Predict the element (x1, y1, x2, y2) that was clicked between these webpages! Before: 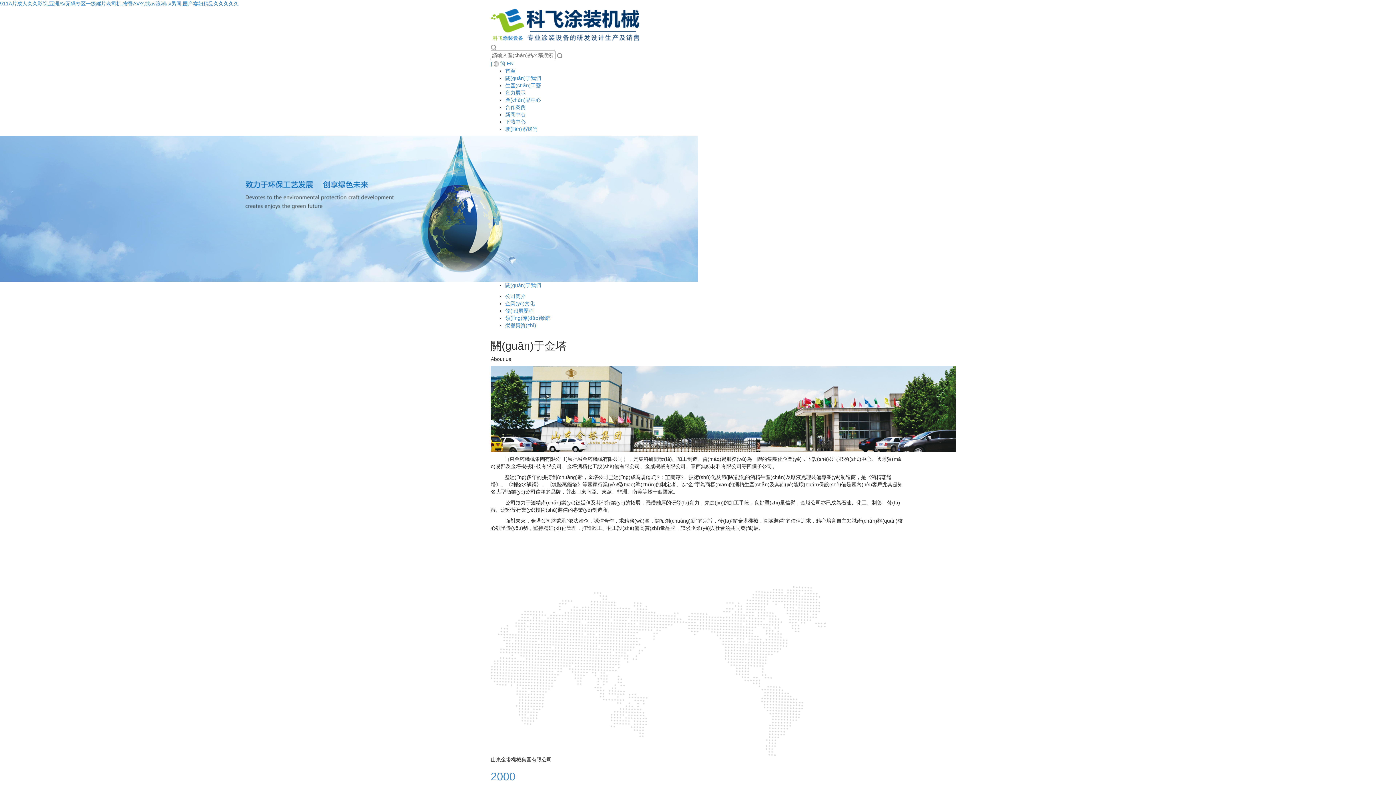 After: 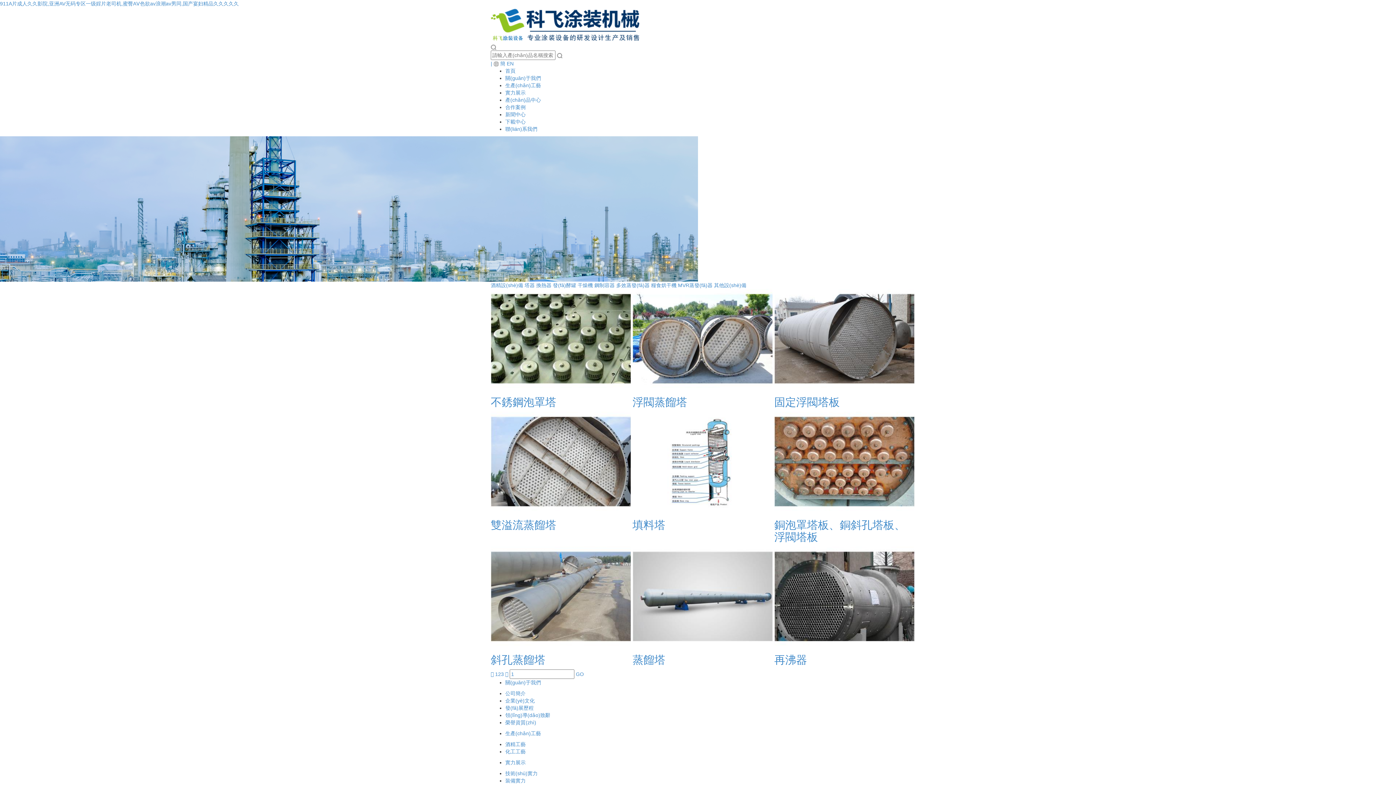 Action: label: 產(chǎn)品中心 bbox: (505, 97, 541, 102)